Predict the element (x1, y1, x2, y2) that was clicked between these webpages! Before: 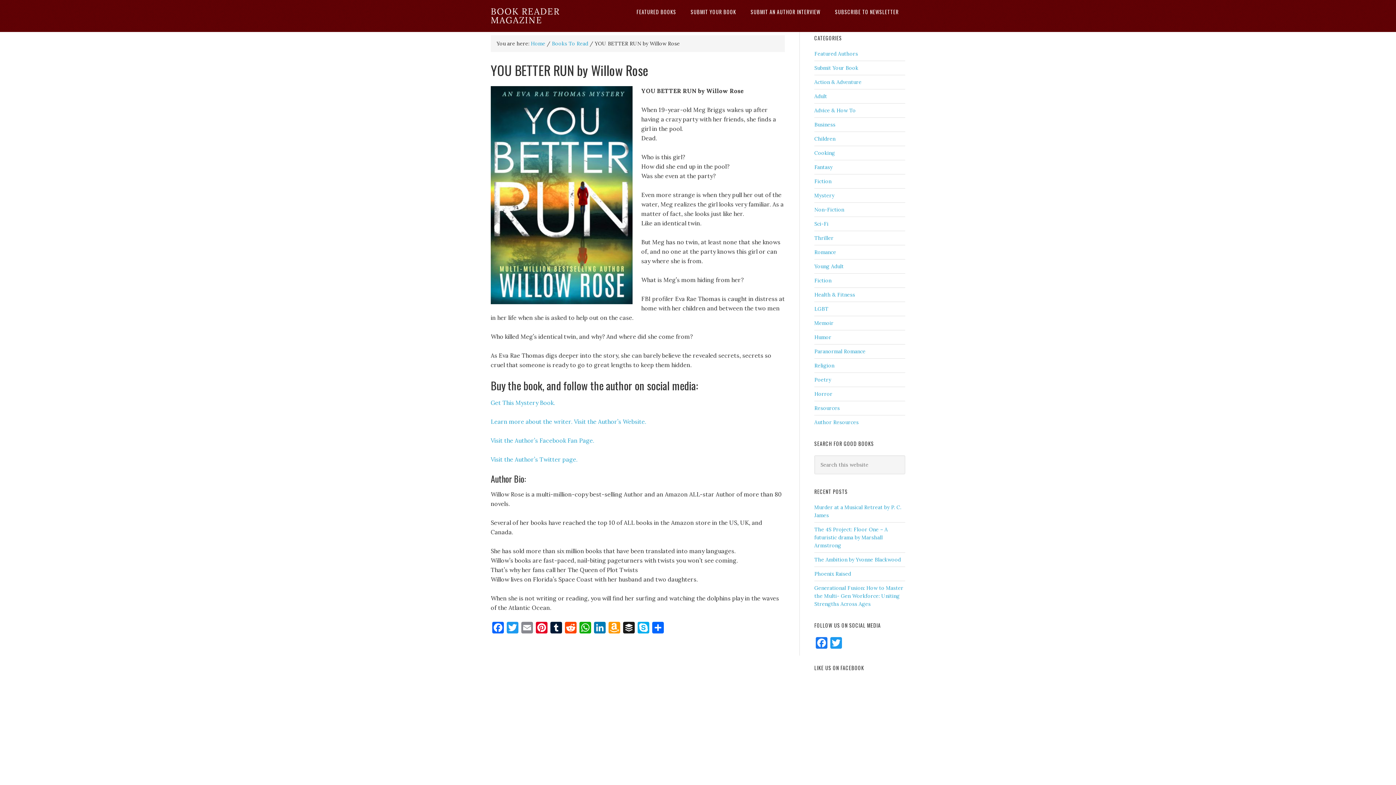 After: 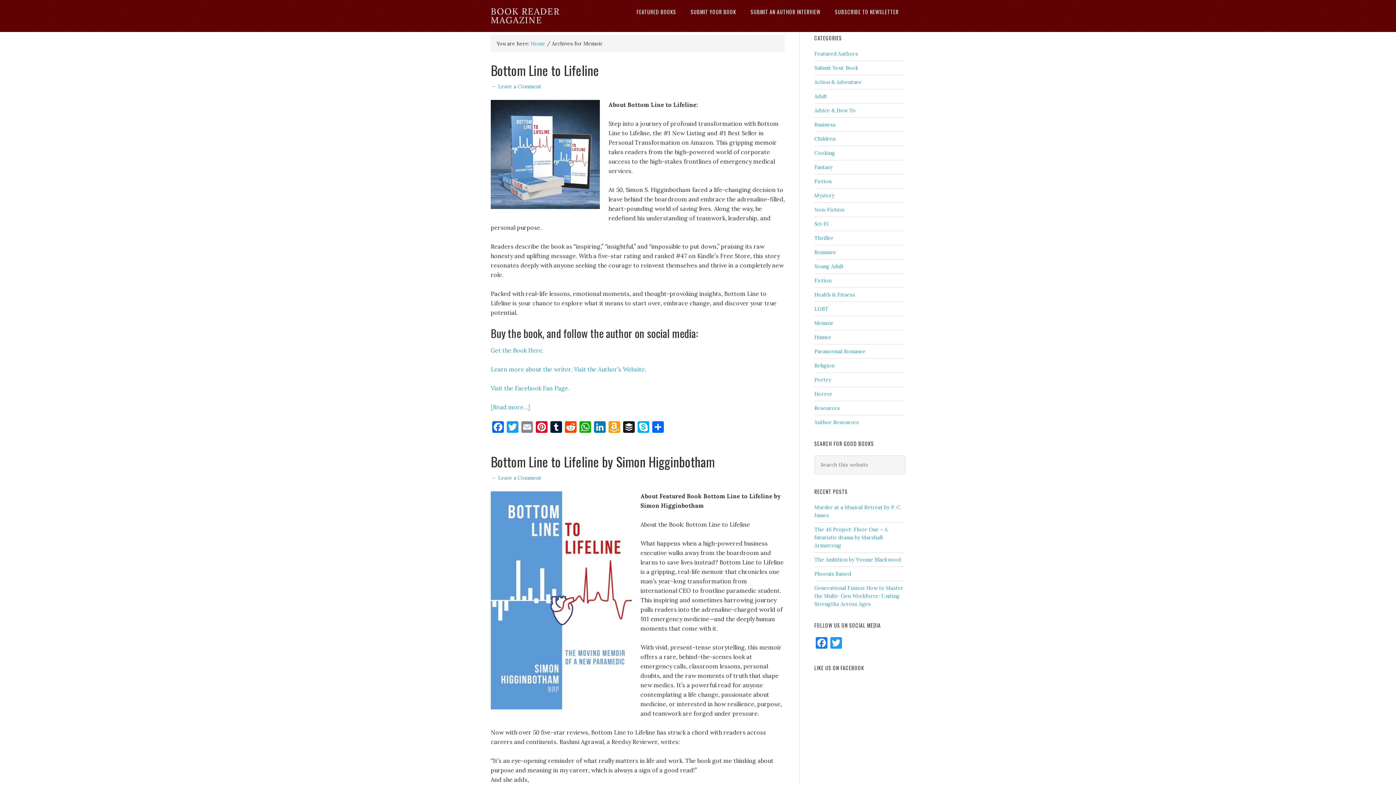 Action: bbox: (814, 320, 833, 326) label: Memoir